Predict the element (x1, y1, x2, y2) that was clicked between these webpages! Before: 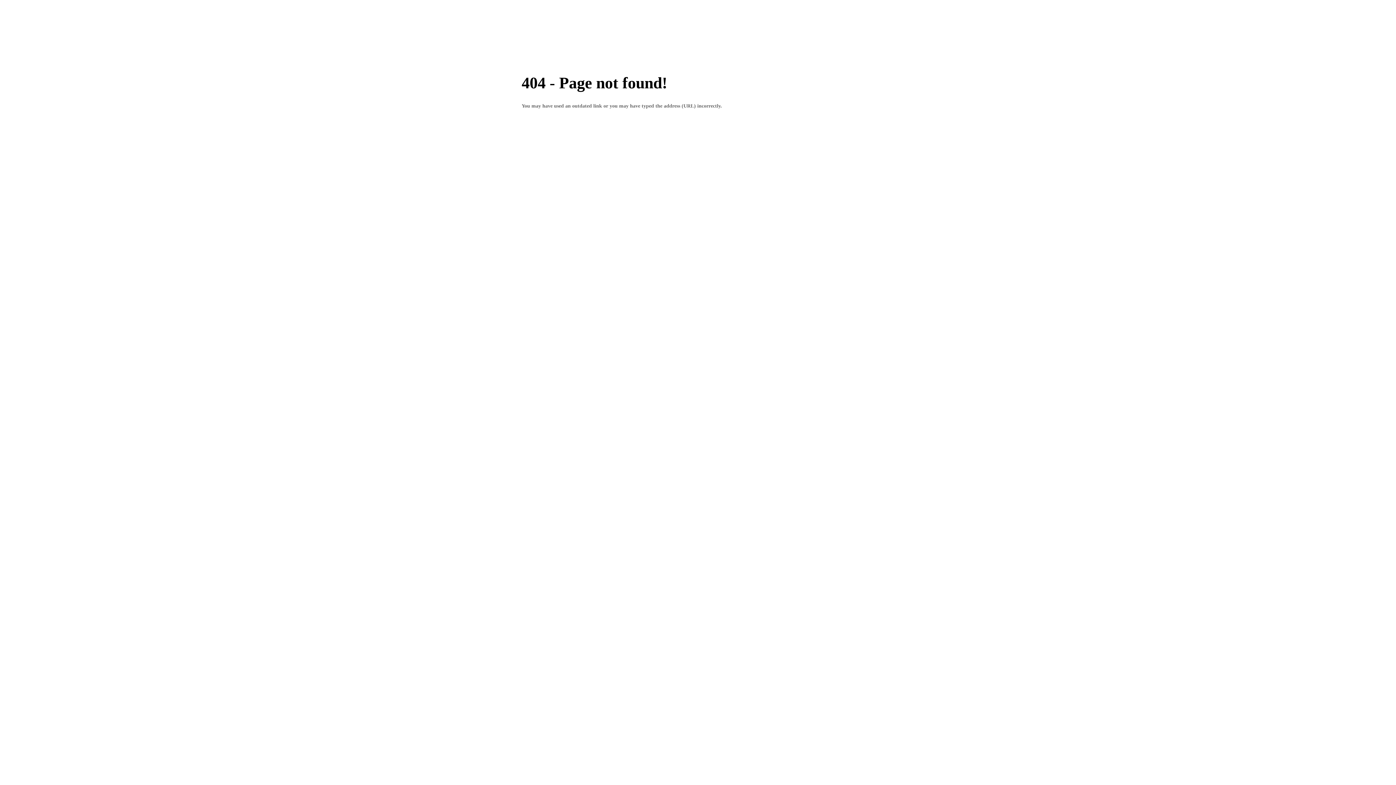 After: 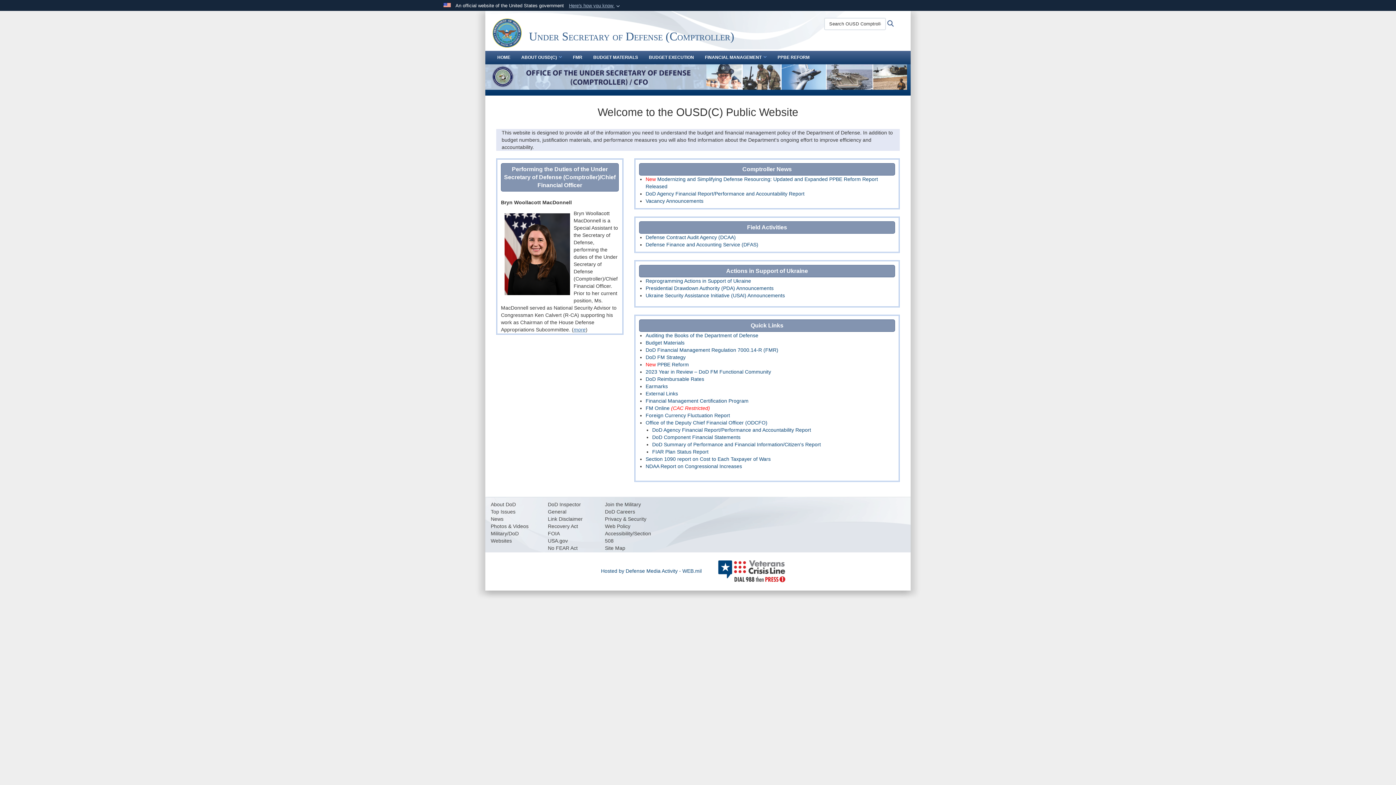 Action: bbox: (520, 38, 549, 52) label: HOME